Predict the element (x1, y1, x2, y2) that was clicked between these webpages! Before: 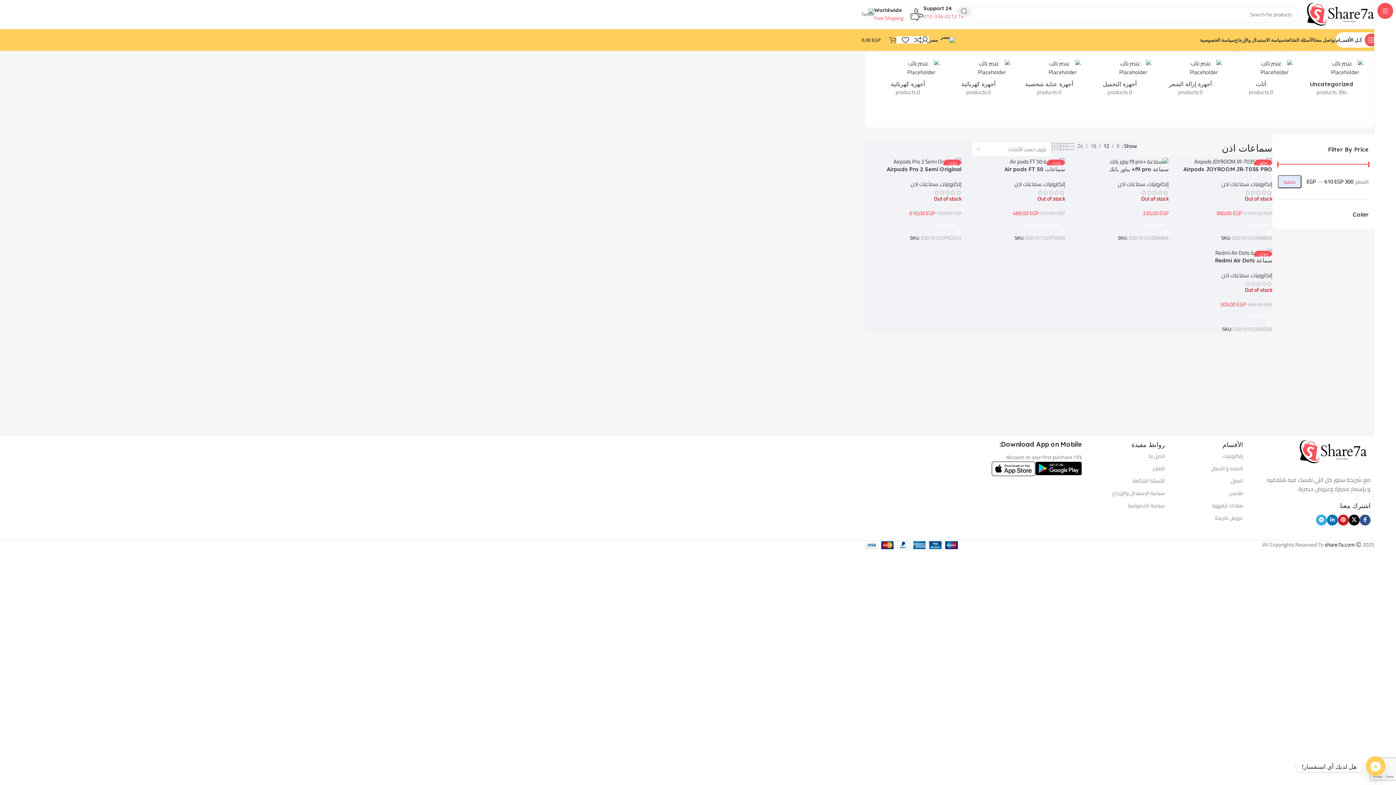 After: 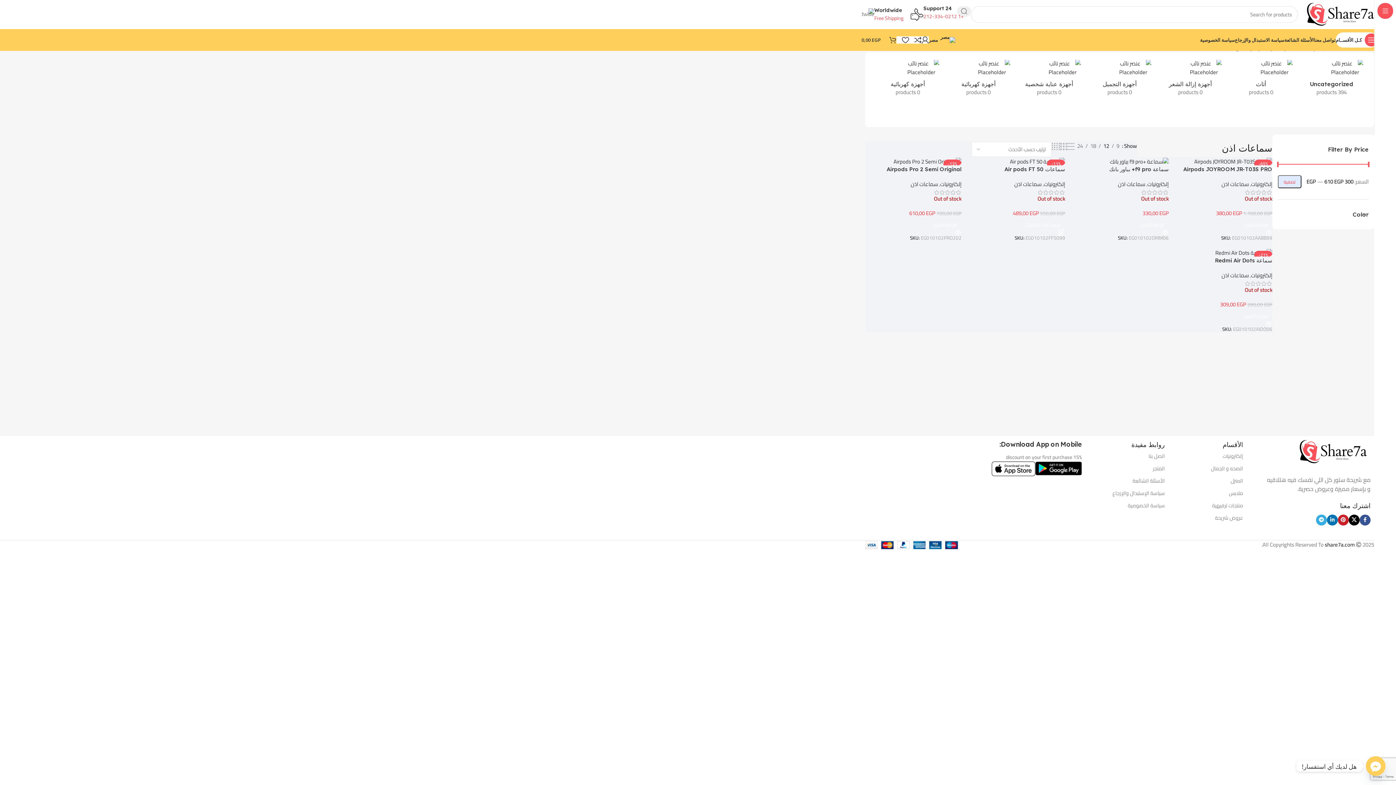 Action: label: Image link bbox: (1035, 462, 1082, 473)